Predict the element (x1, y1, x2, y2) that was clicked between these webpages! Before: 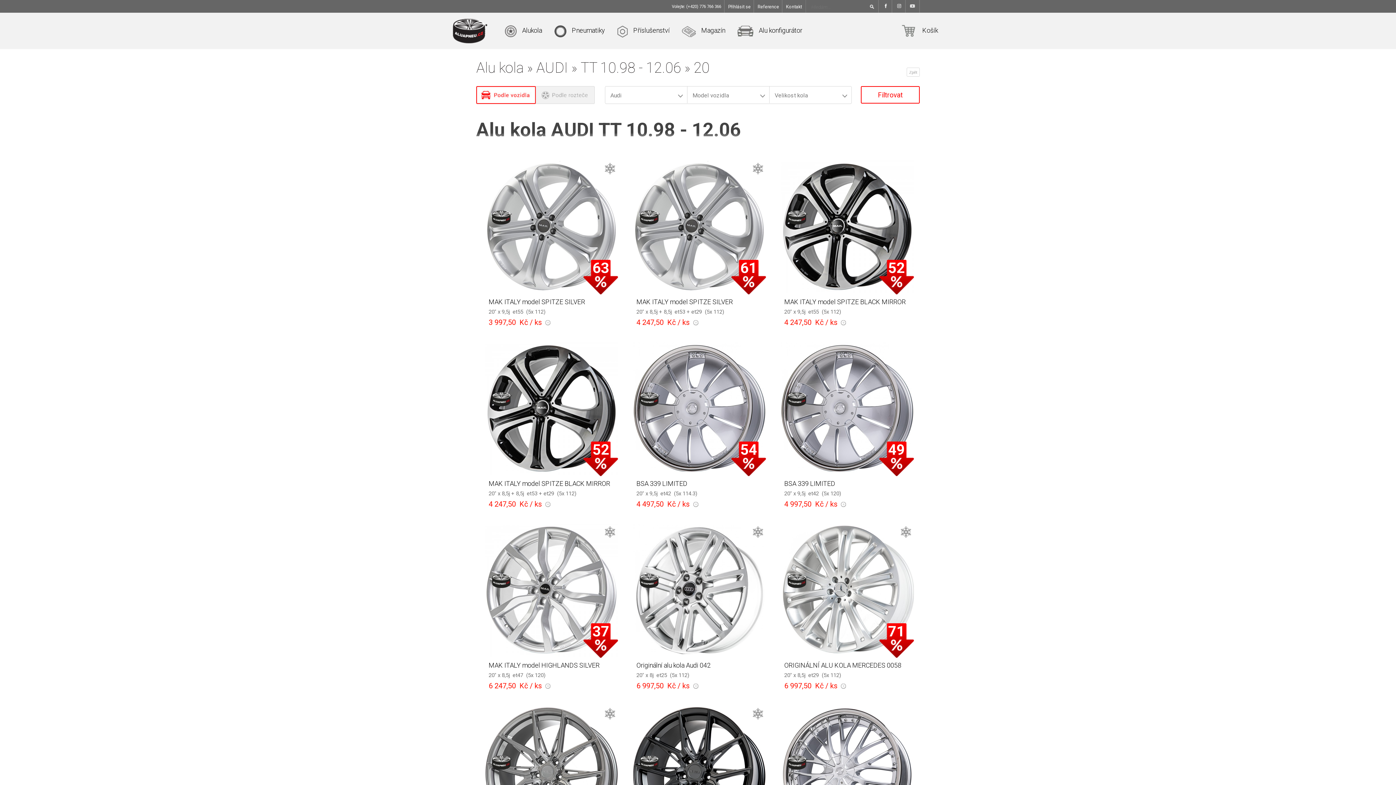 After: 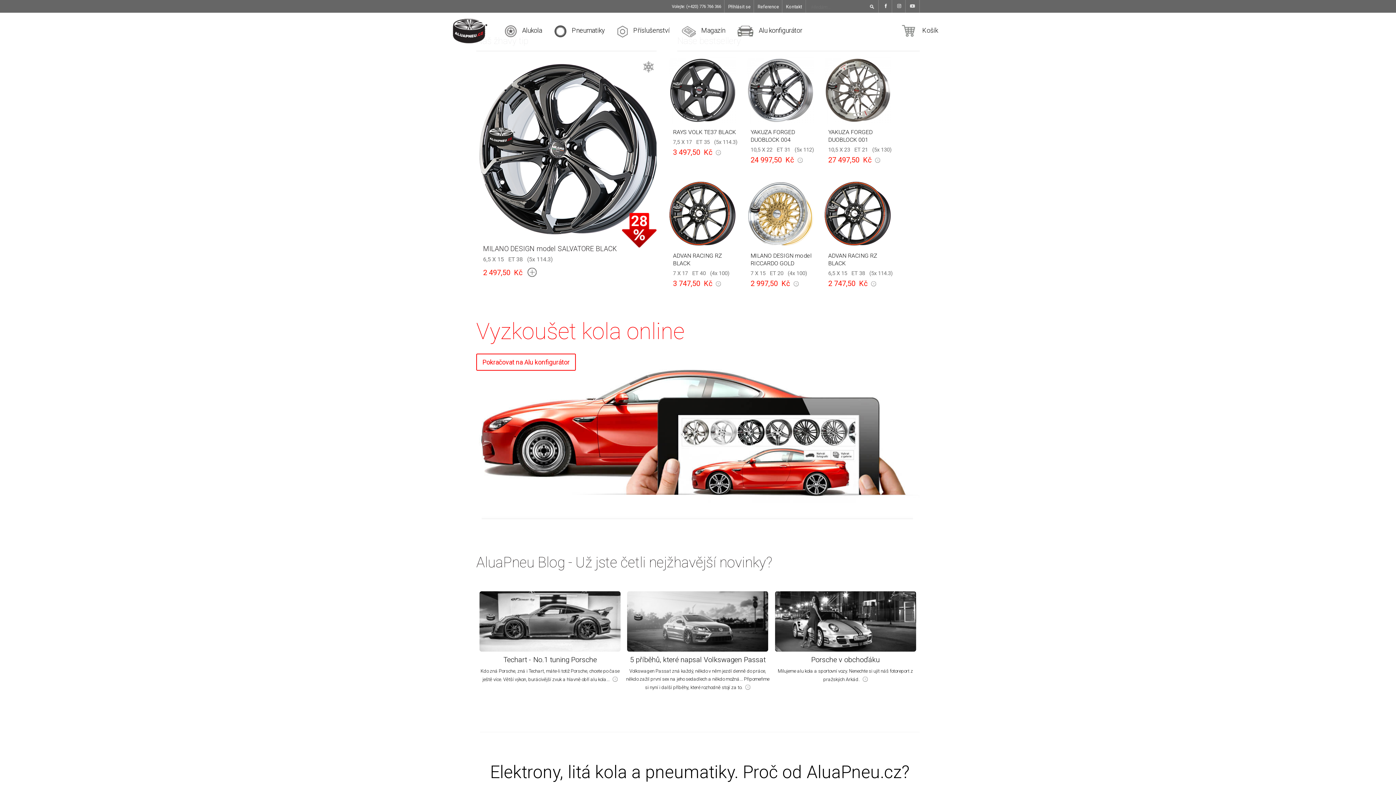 Action: bbox: (906, 67, 920, 75) label: Zpět